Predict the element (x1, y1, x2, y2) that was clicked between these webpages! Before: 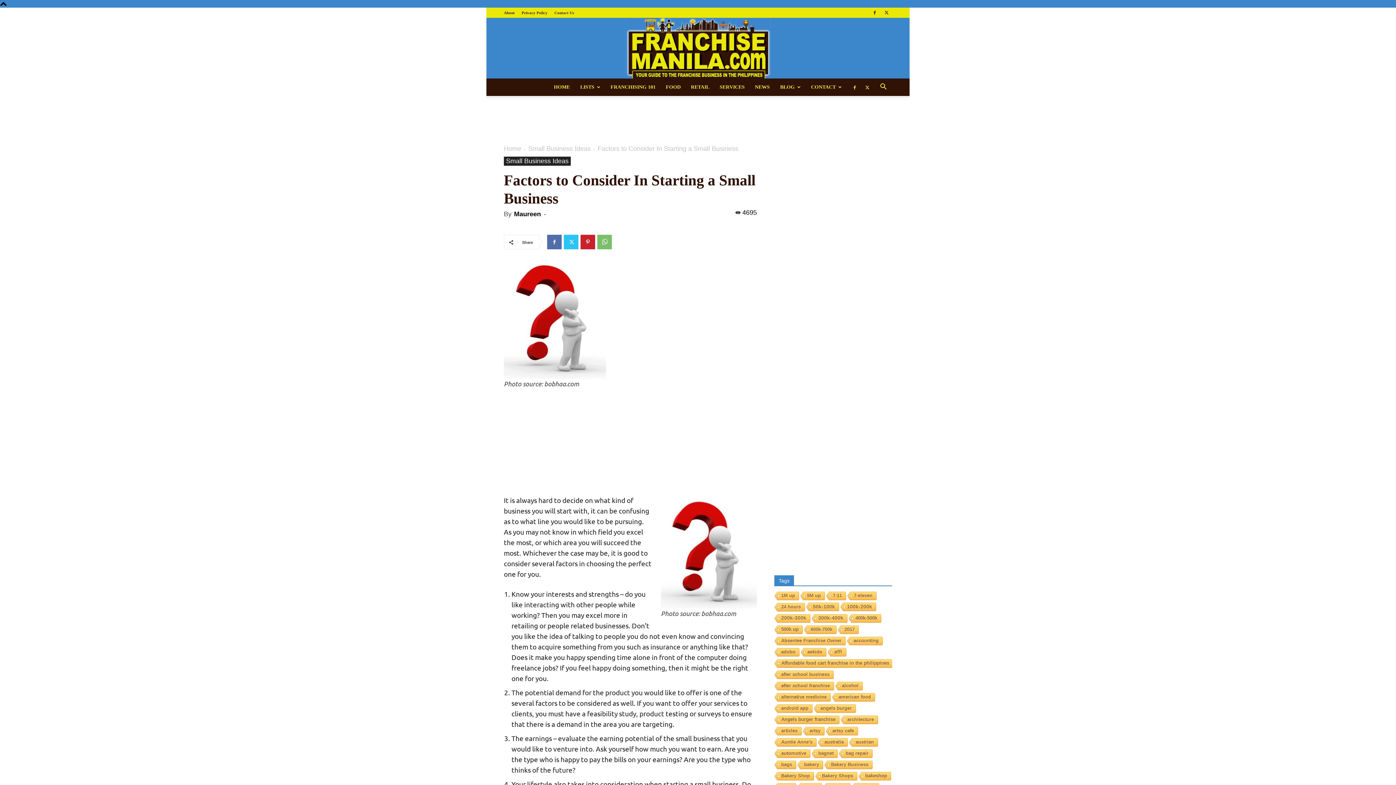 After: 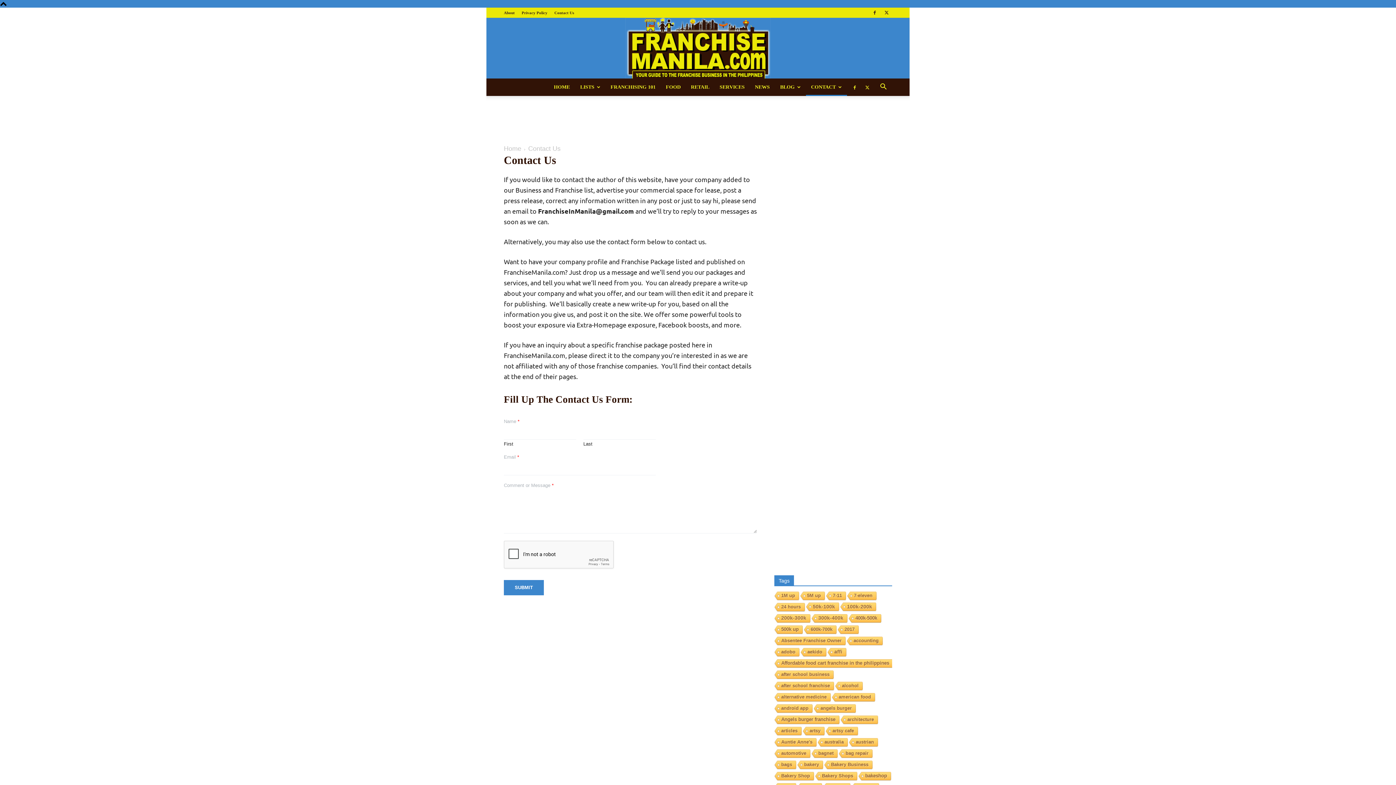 Action: label: Contact Us bbox: (554, 10, 574, 14)